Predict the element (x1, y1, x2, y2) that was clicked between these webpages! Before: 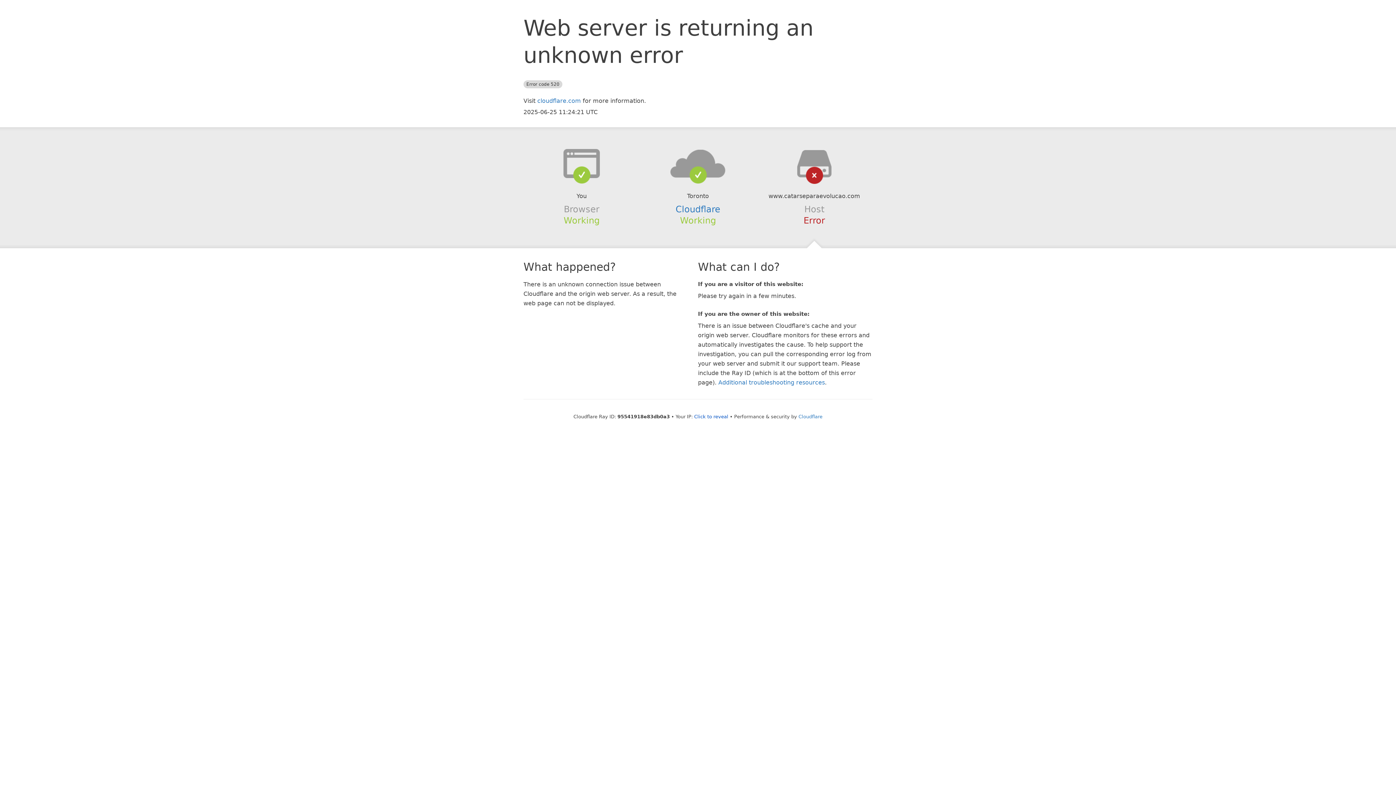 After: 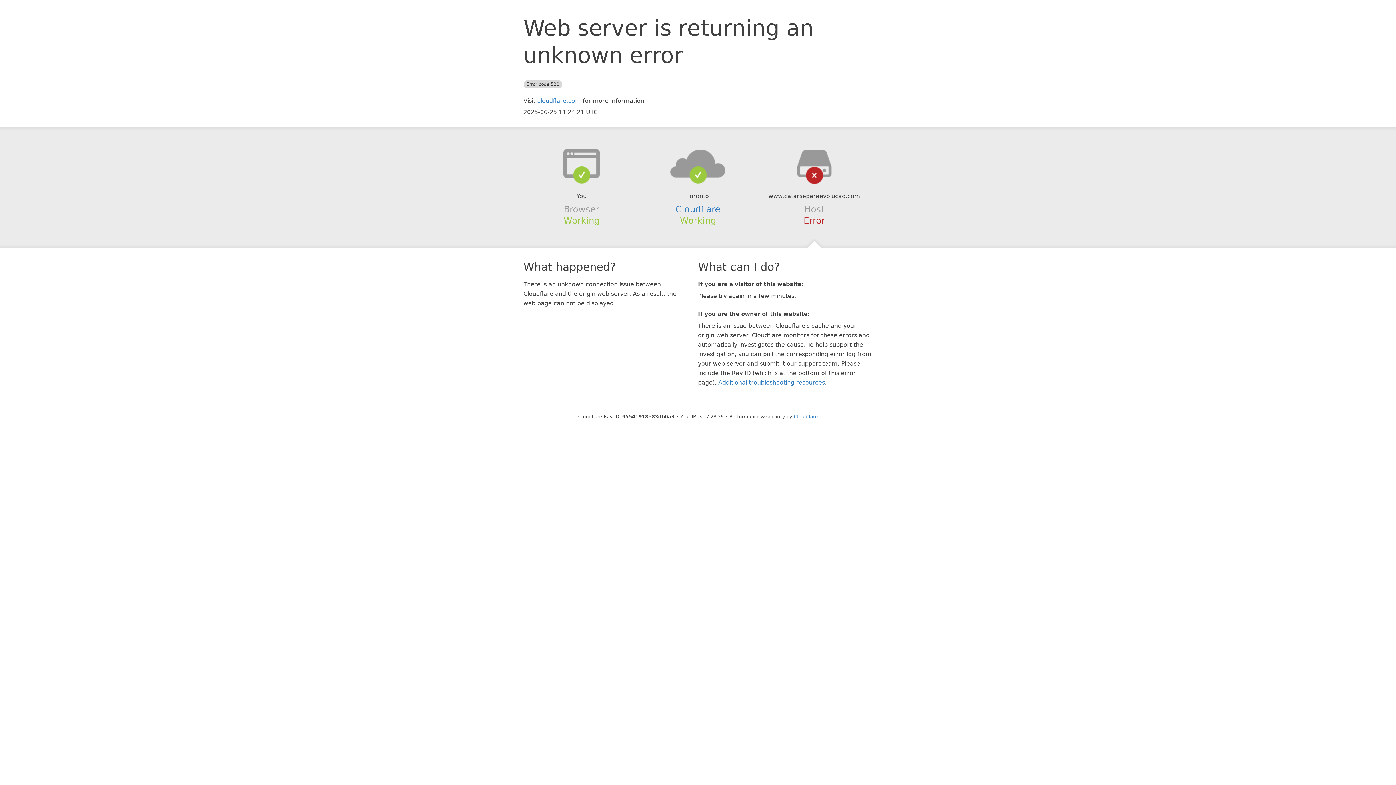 Action: bbox: (694, 414, 728, 419) label: Click to reveal